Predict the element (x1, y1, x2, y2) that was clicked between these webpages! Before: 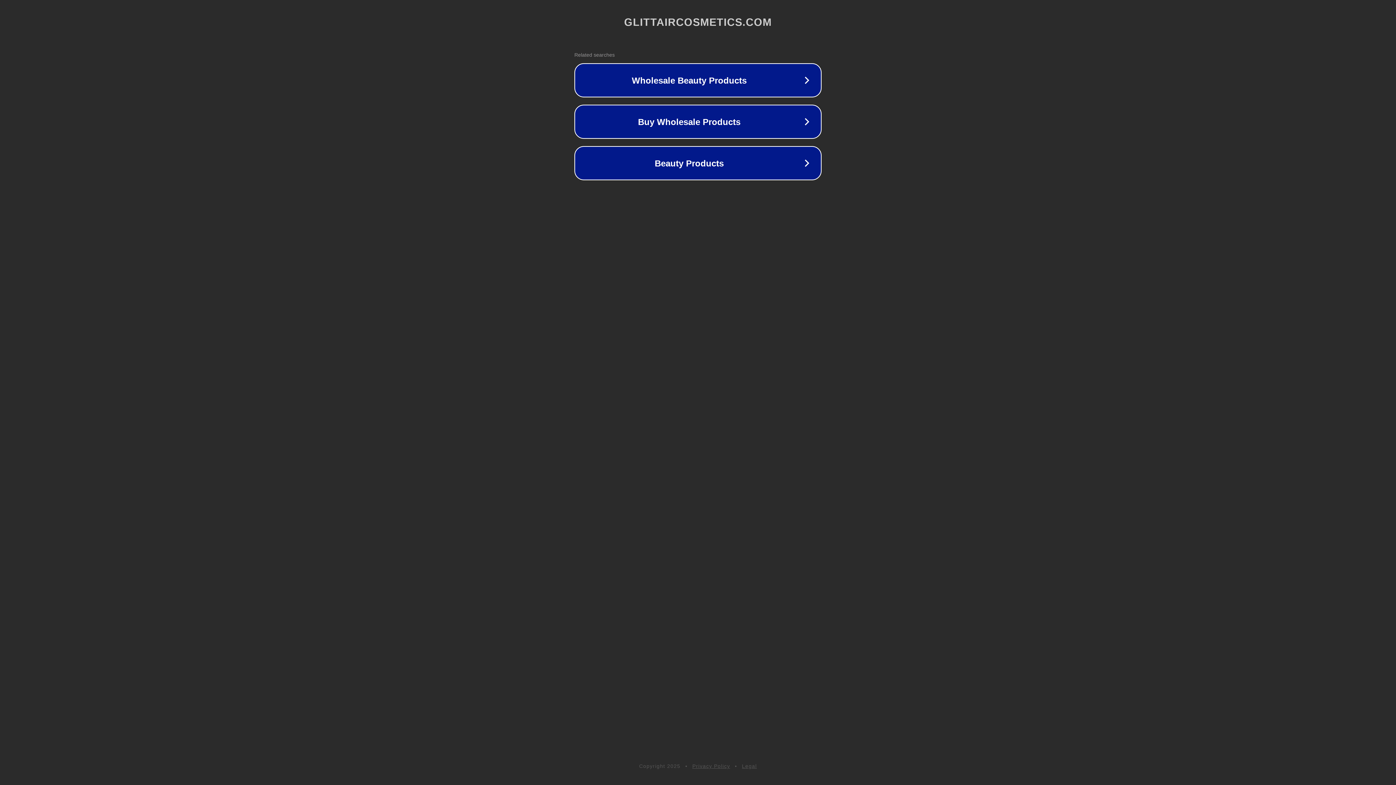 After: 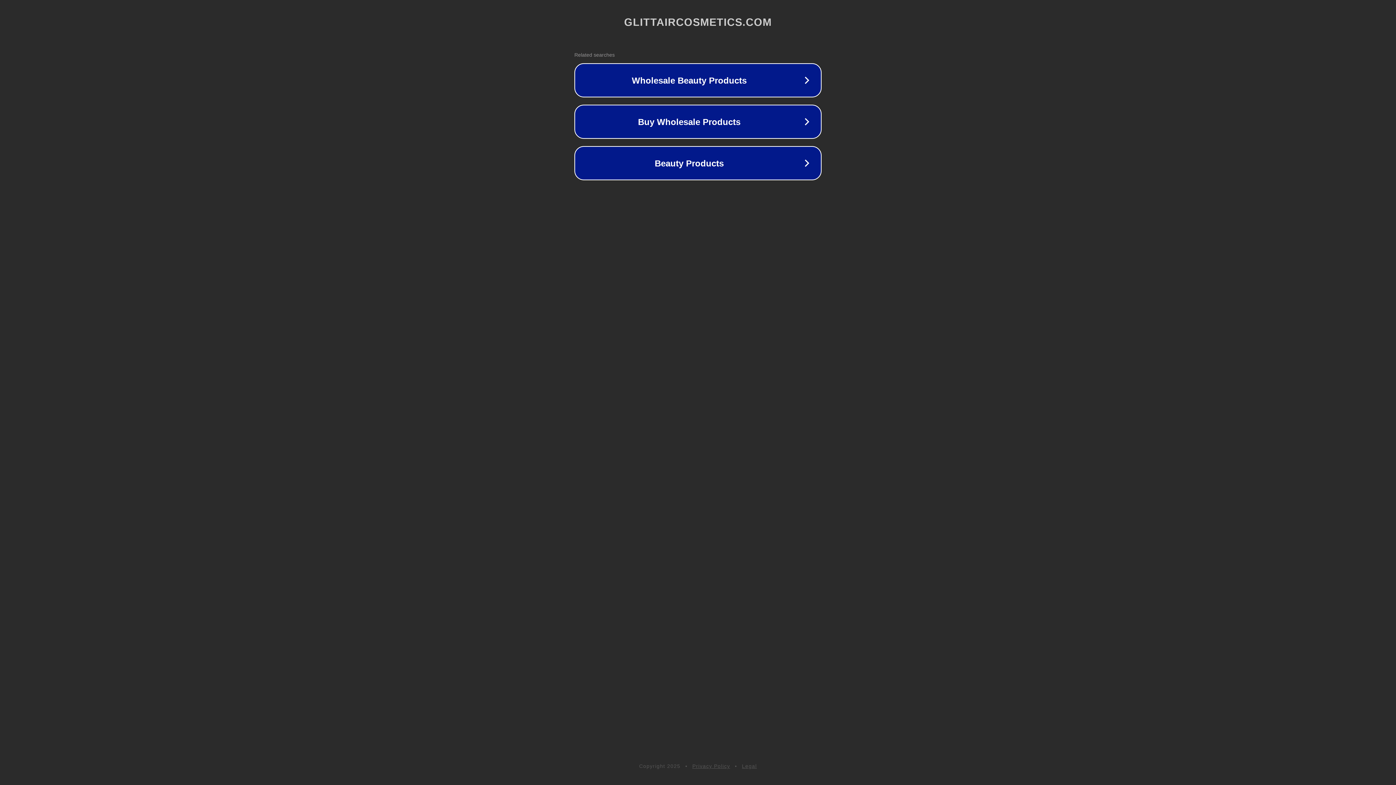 Action: bbox: (742, 763, 757, 769) label: Legal